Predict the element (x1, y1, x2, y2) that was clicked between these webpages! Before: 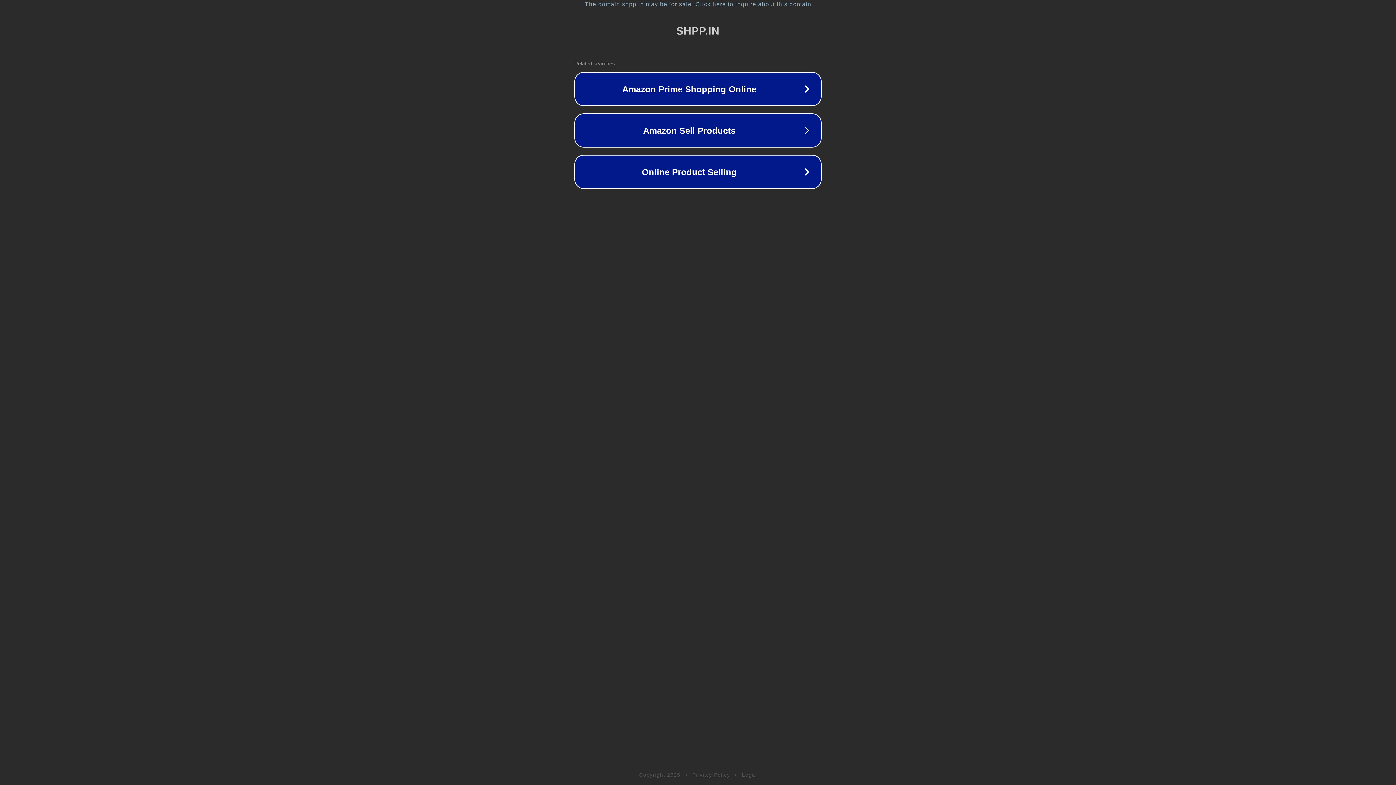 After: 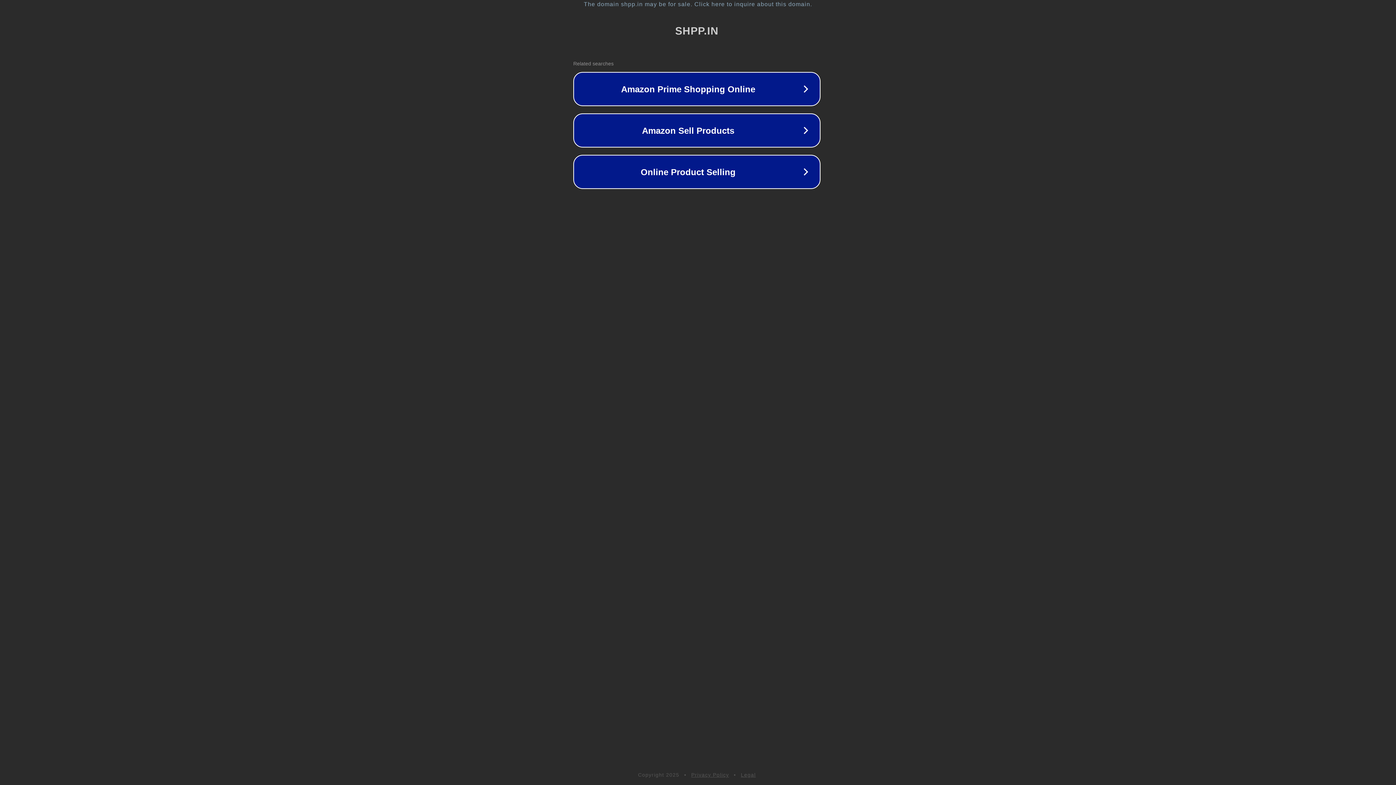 Action: bbox: (1, 1, 1397, 7) label: The domain shpp.in may be for sale. Click here to inquire about this domain.